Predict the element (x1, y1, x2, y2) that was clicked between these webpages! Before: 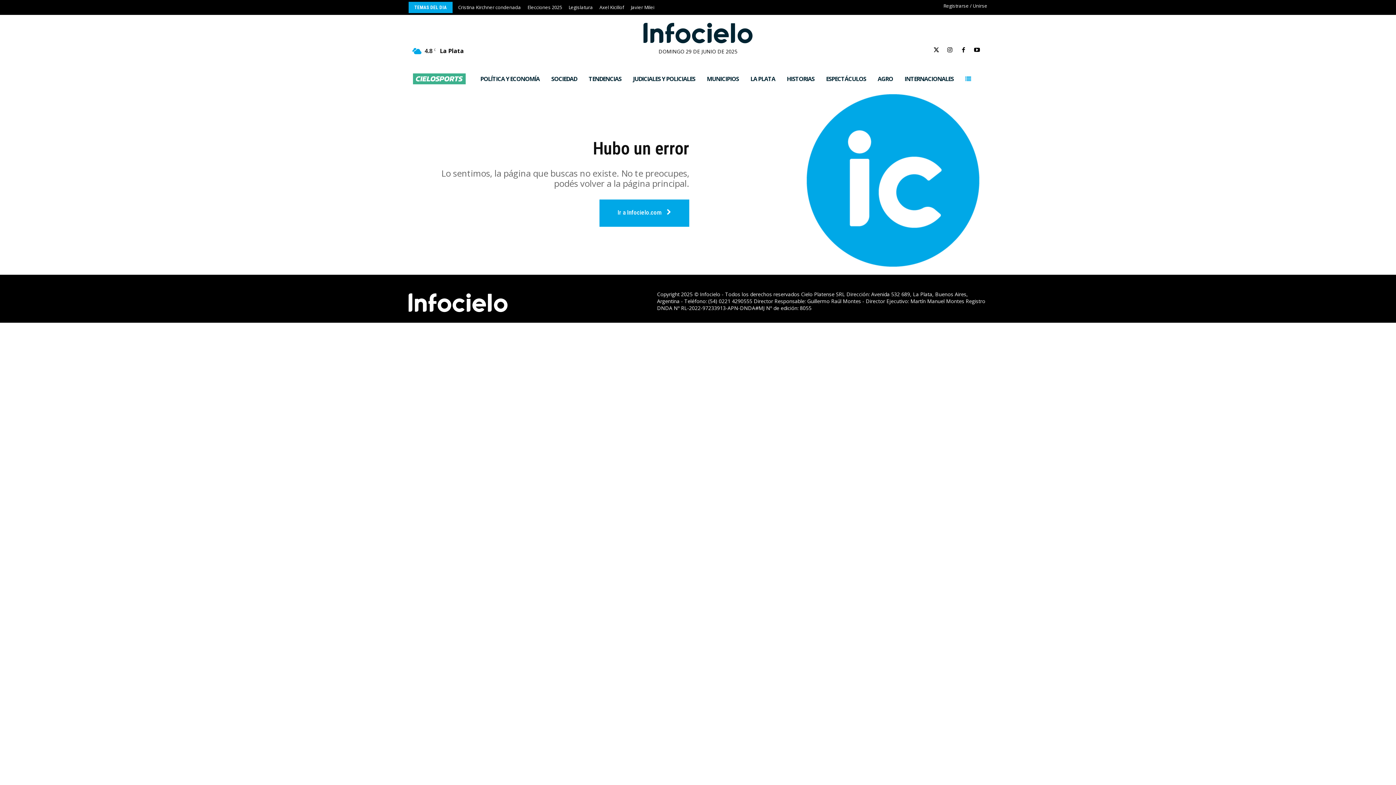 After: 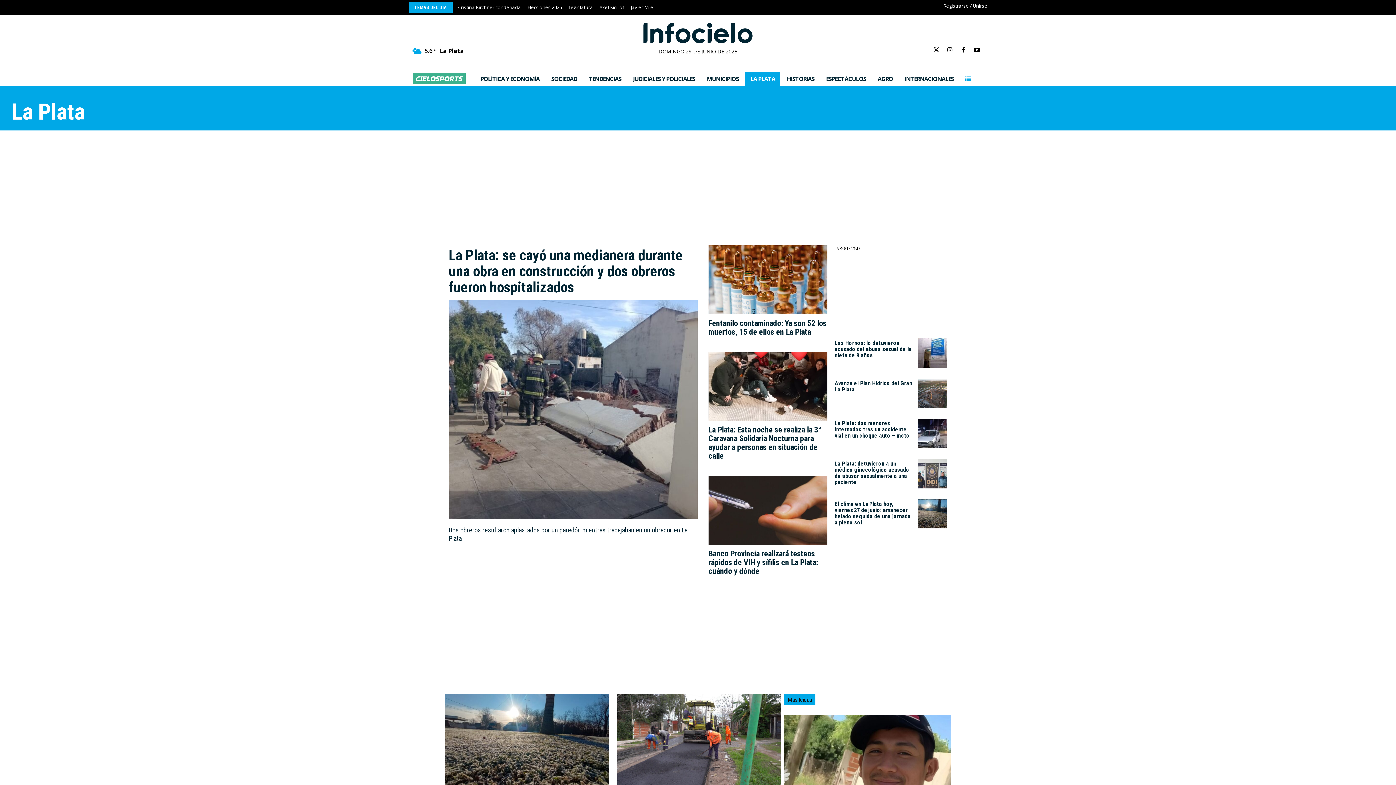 Action: bbox: (745, 71, 780, 86) label: LA PLATA